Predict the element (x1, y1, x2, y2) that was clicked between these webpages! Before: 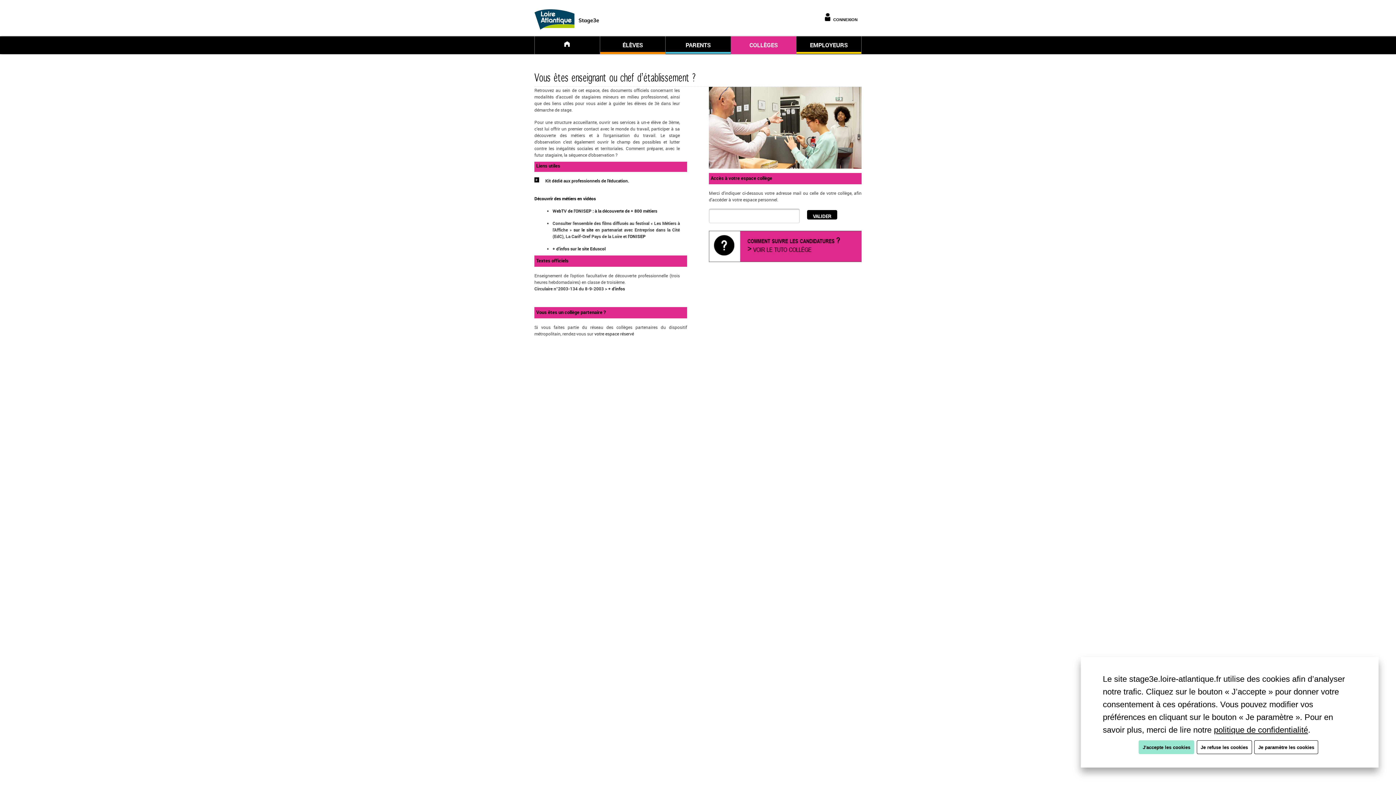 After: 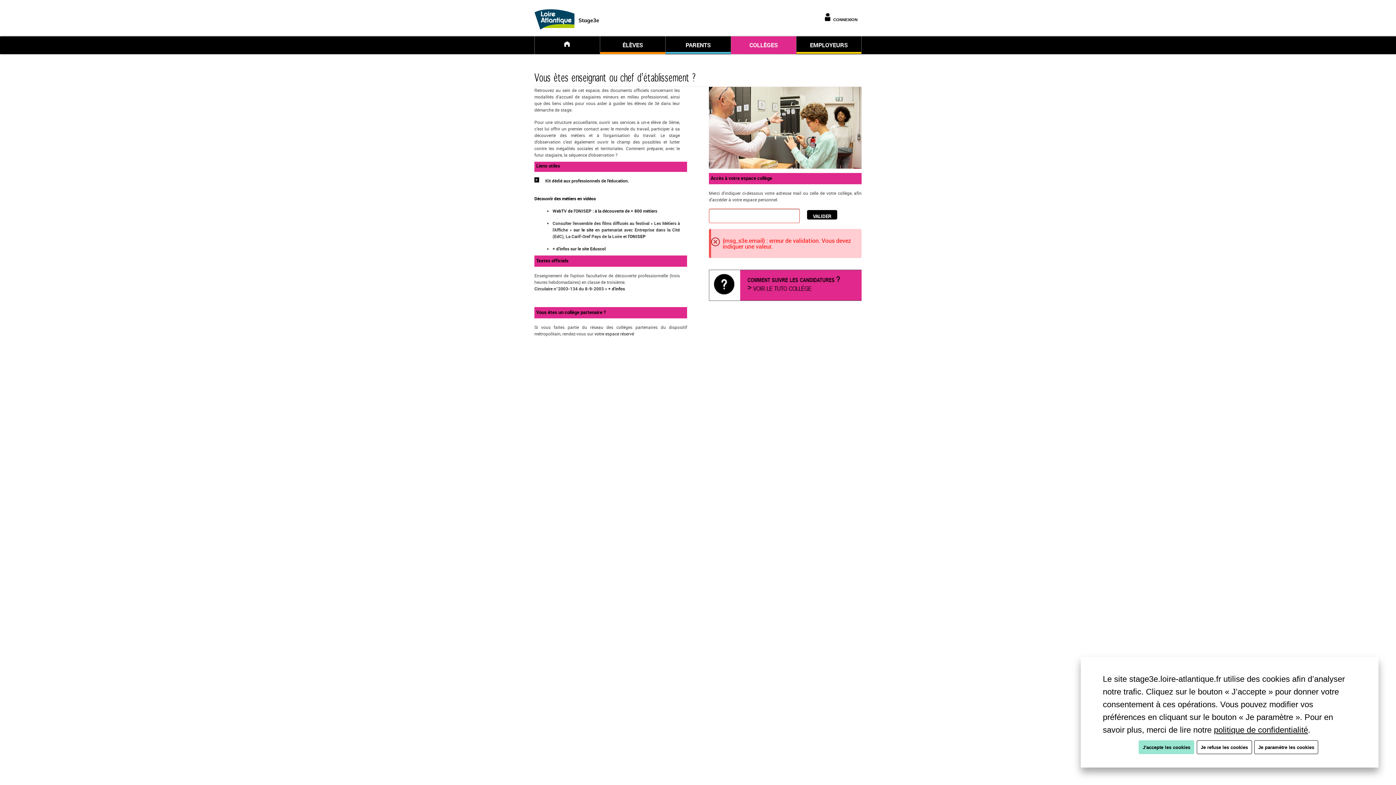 Action: label: VALIDER bbox: (807, 210, 837, 219)